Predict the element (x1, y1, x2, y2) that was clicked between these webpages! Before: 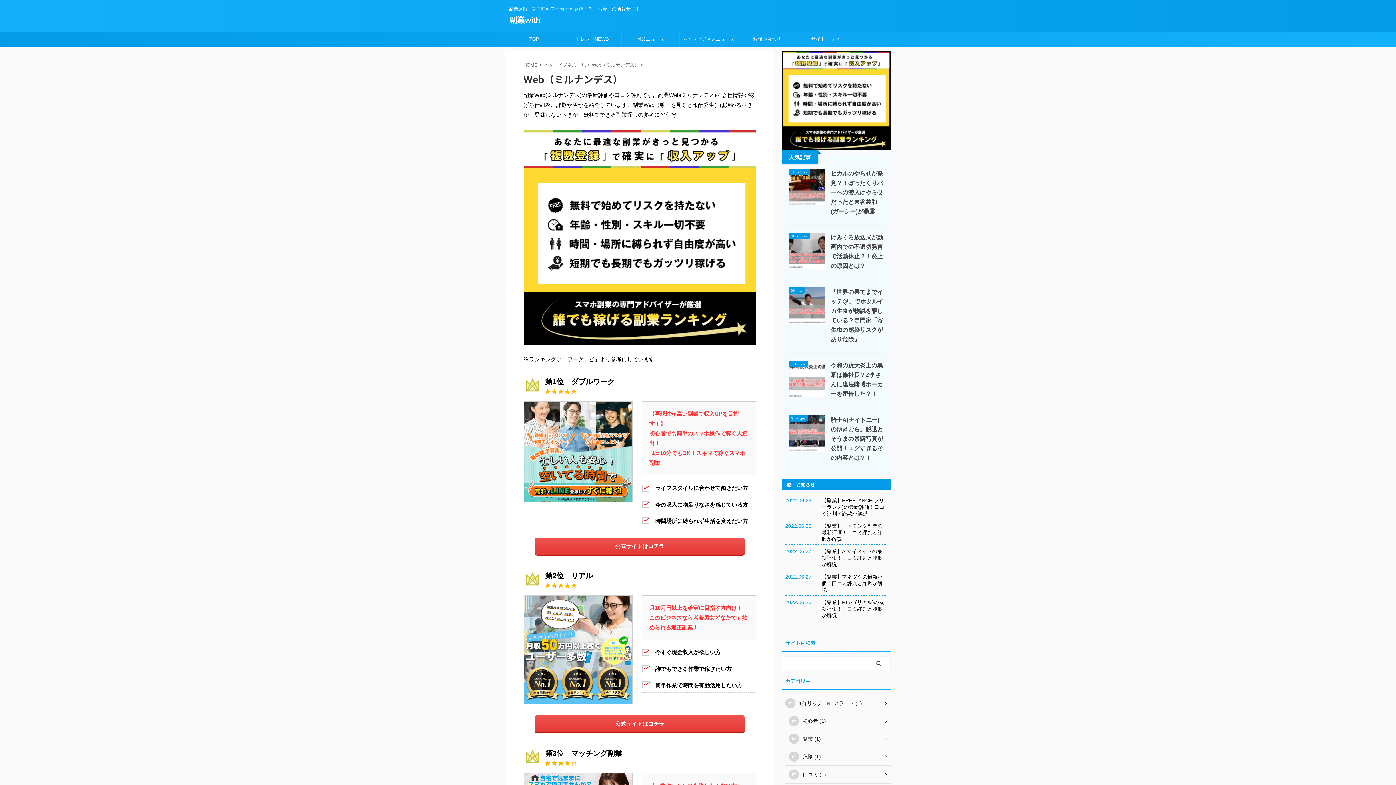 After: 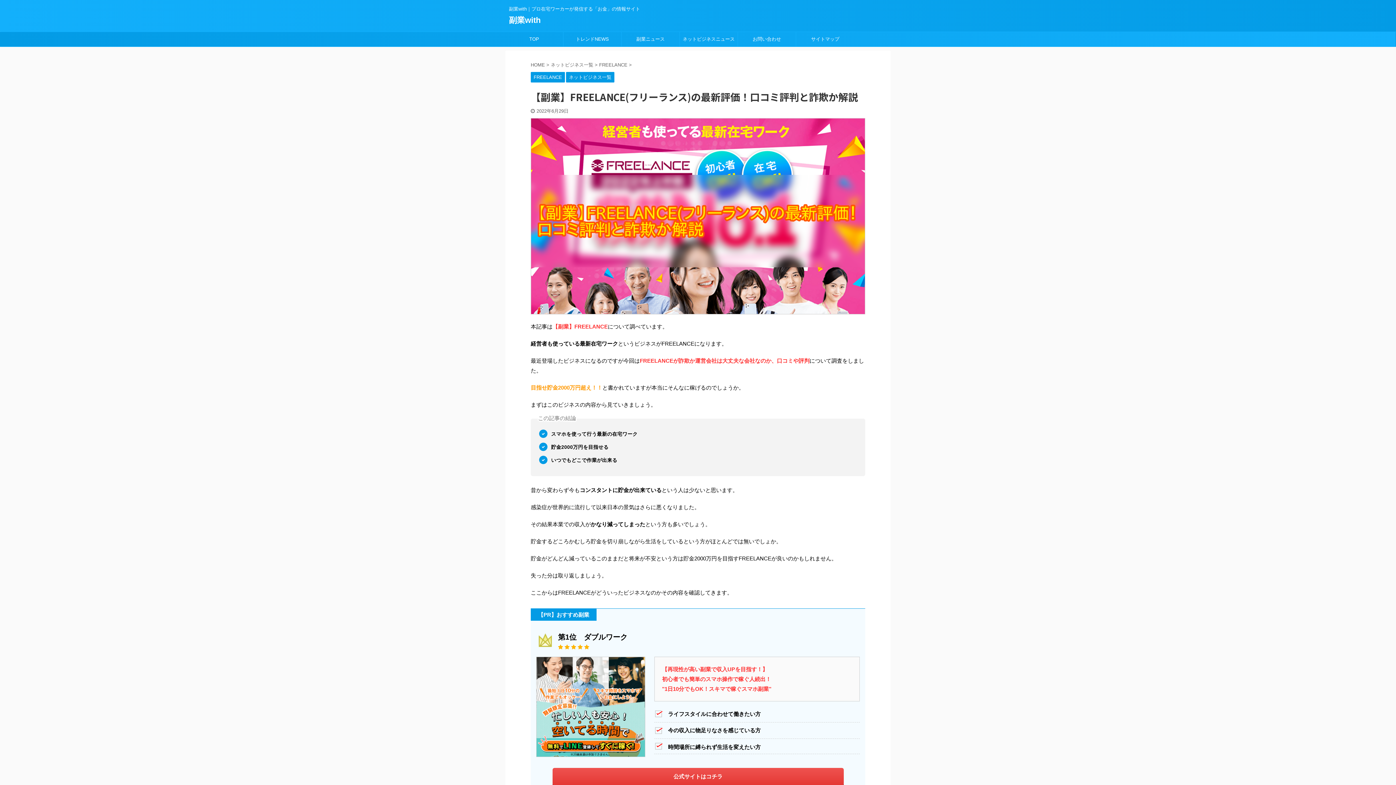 Action: label: 【副業】FREELANCE(フリーランス)の最新評価！口コミ評判と詐欺か解説 bbox: (821, 497, 884, 516)